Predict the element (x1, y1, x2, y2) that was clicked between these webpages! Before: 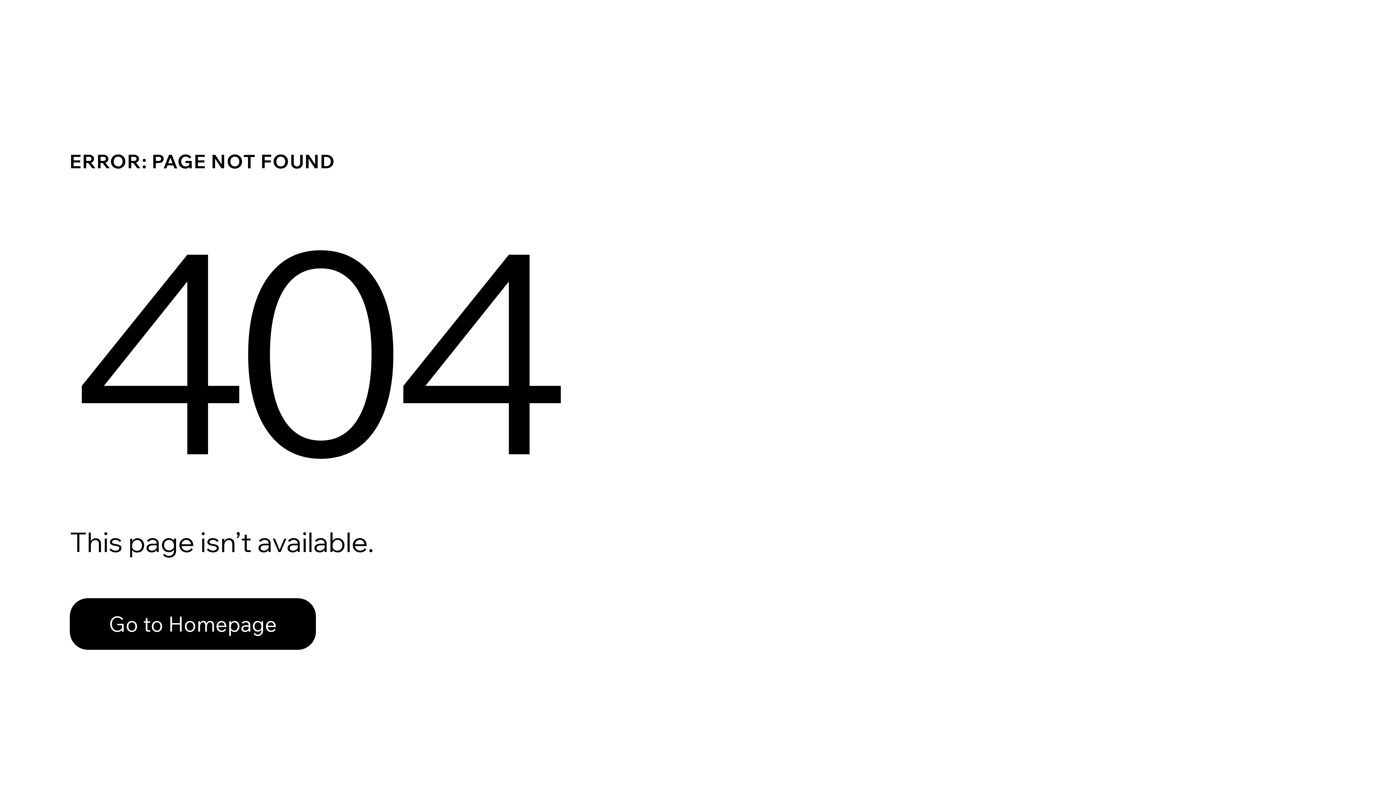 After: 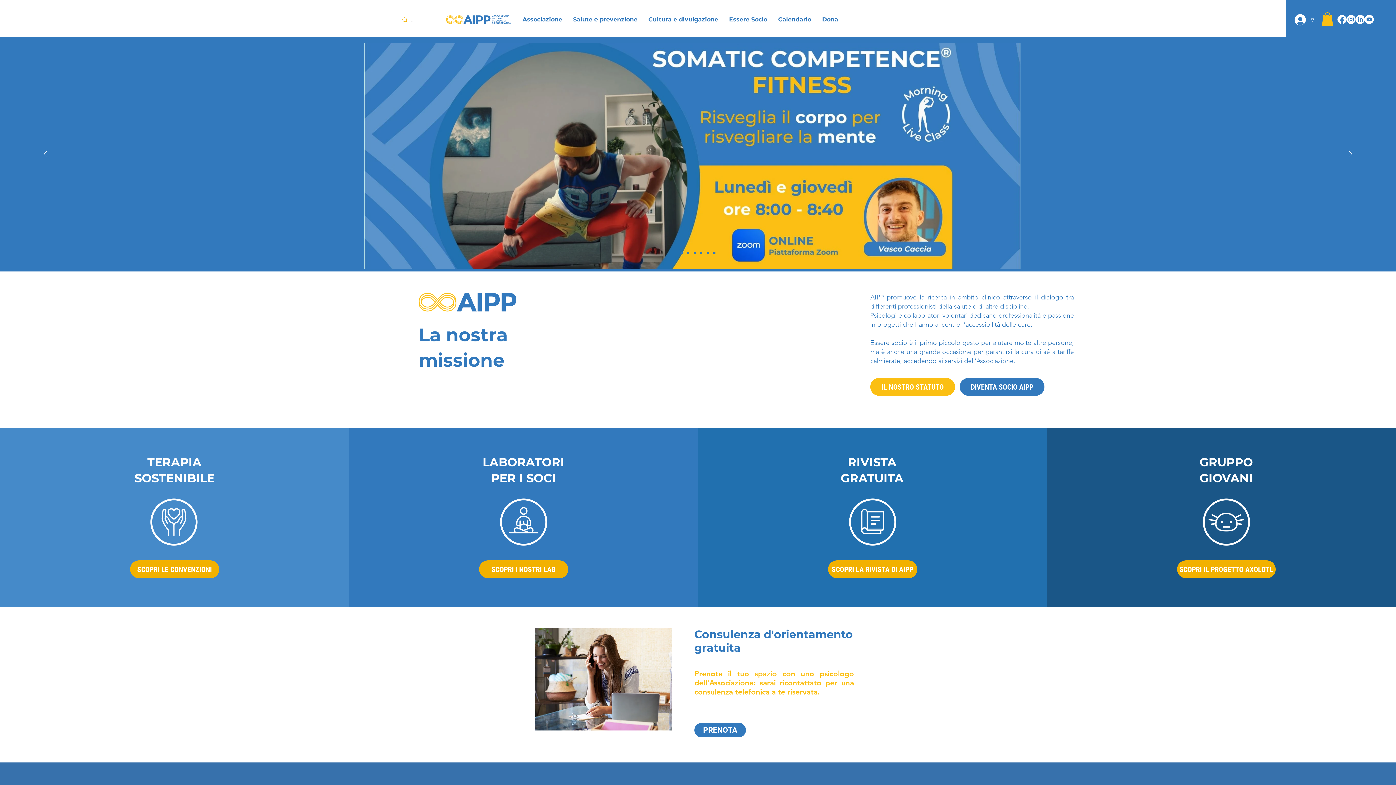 Action: bbox: (69, 598, 316, 650) label: Go to Homepage